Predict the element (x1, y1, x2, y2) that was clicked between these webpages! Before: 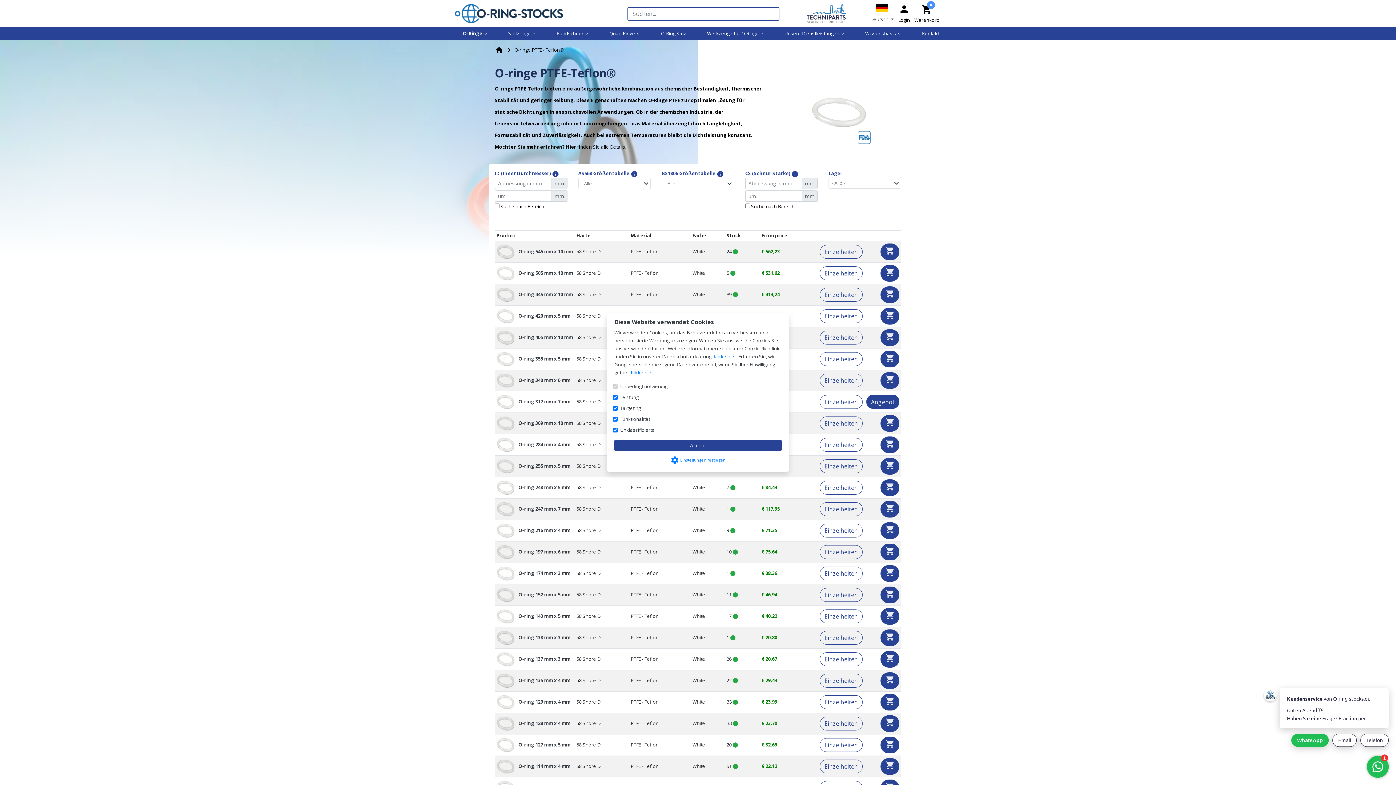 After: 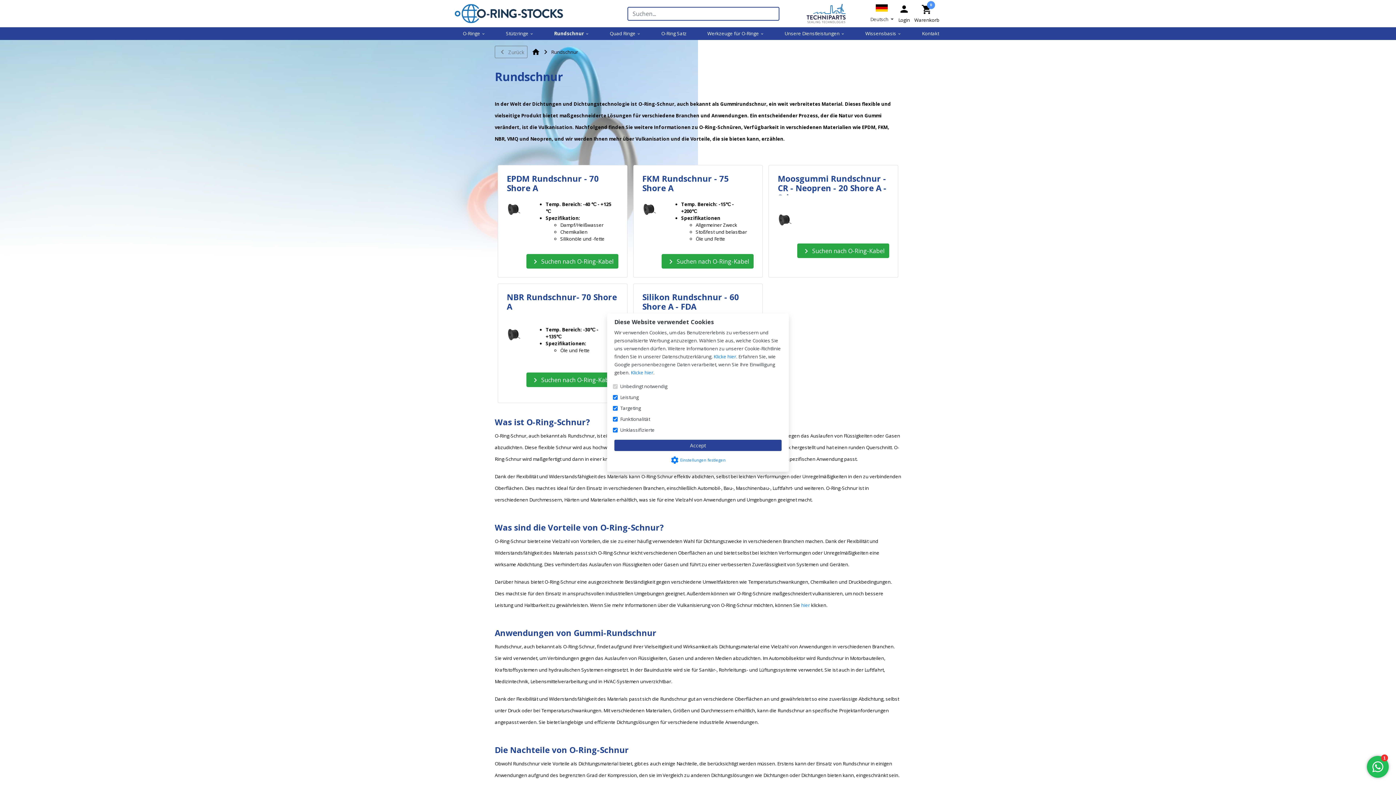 Action: bbox: (553, 27, 591, 40) label: Rundschnur keyboard_arrow_down